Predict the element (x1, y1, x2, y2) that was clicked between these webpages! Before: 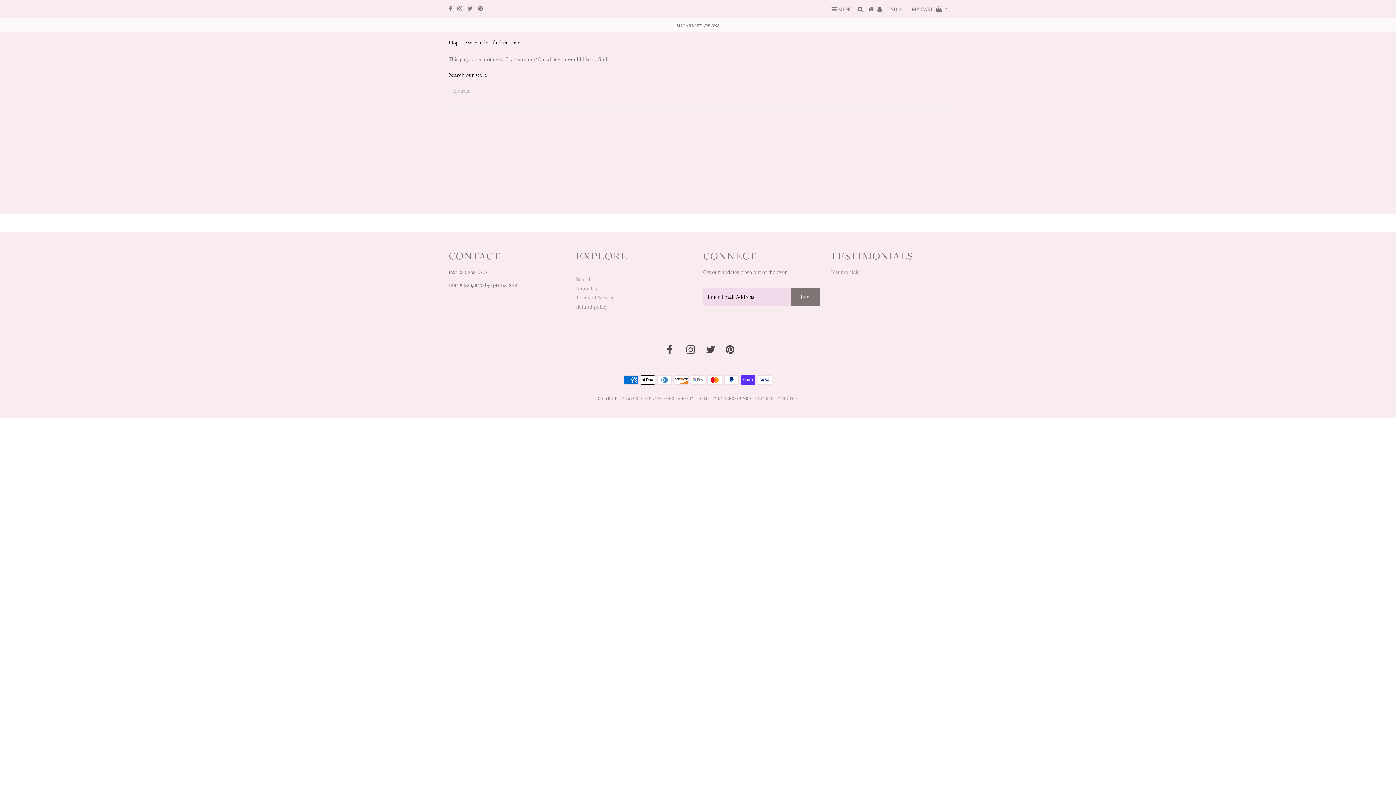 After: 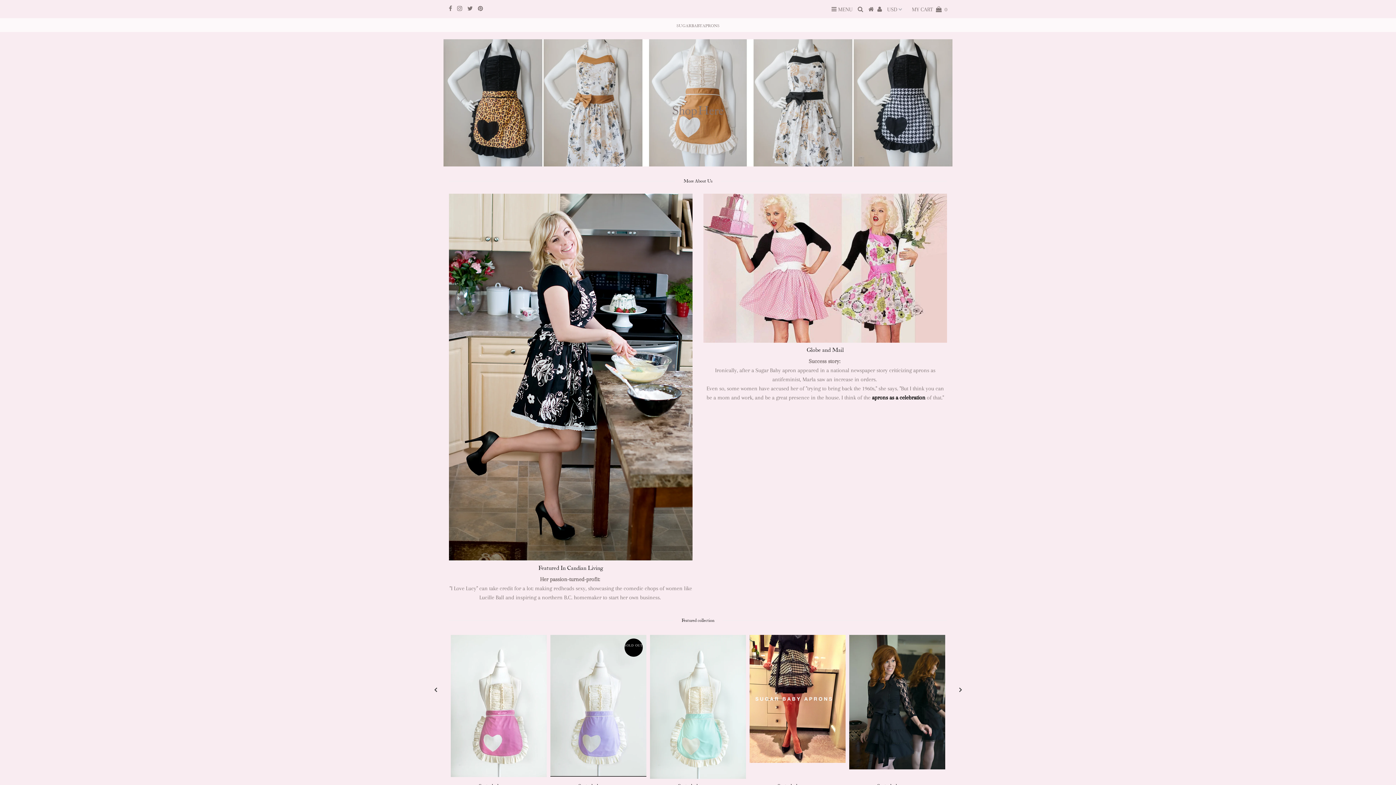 Action: bbox: (676, 22, 719, 28) label: SUGARBABYAPRONS